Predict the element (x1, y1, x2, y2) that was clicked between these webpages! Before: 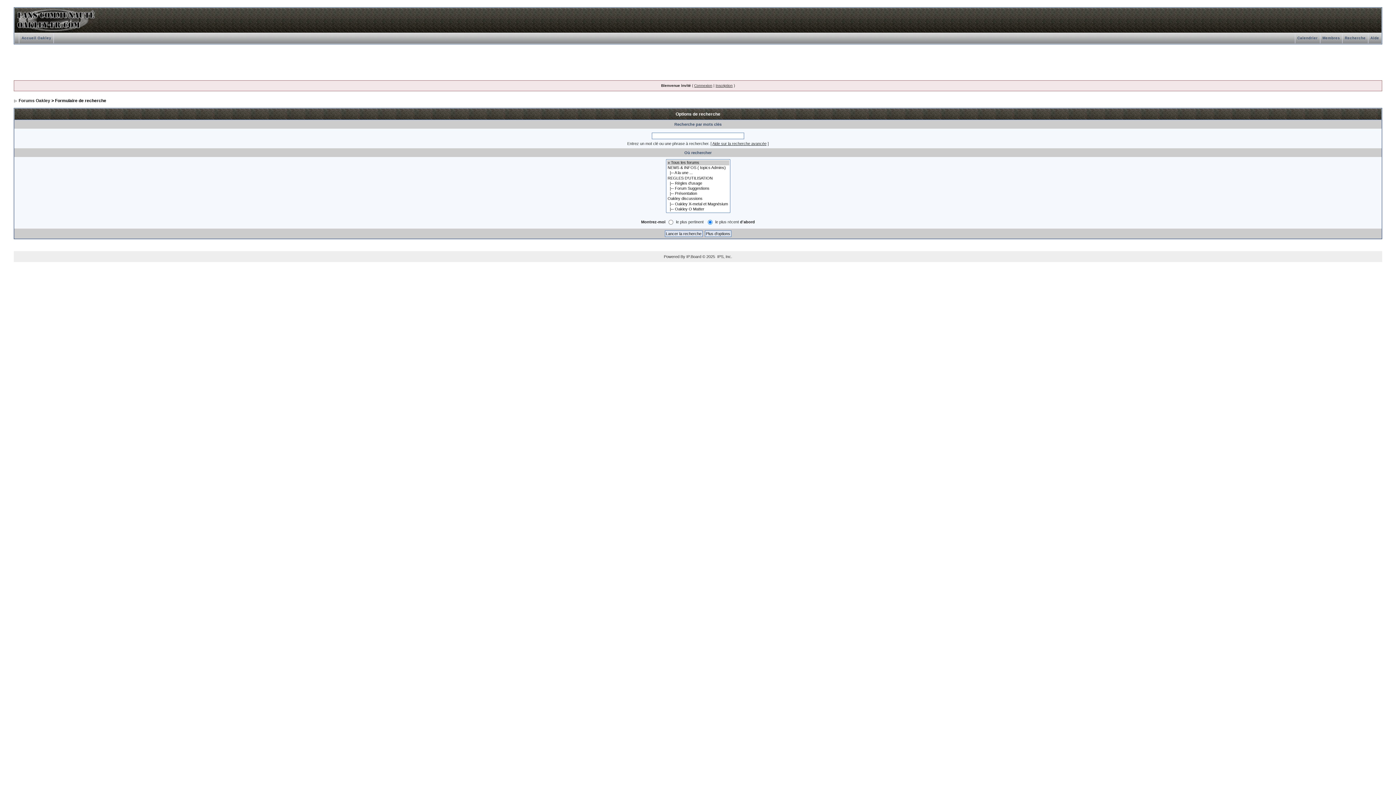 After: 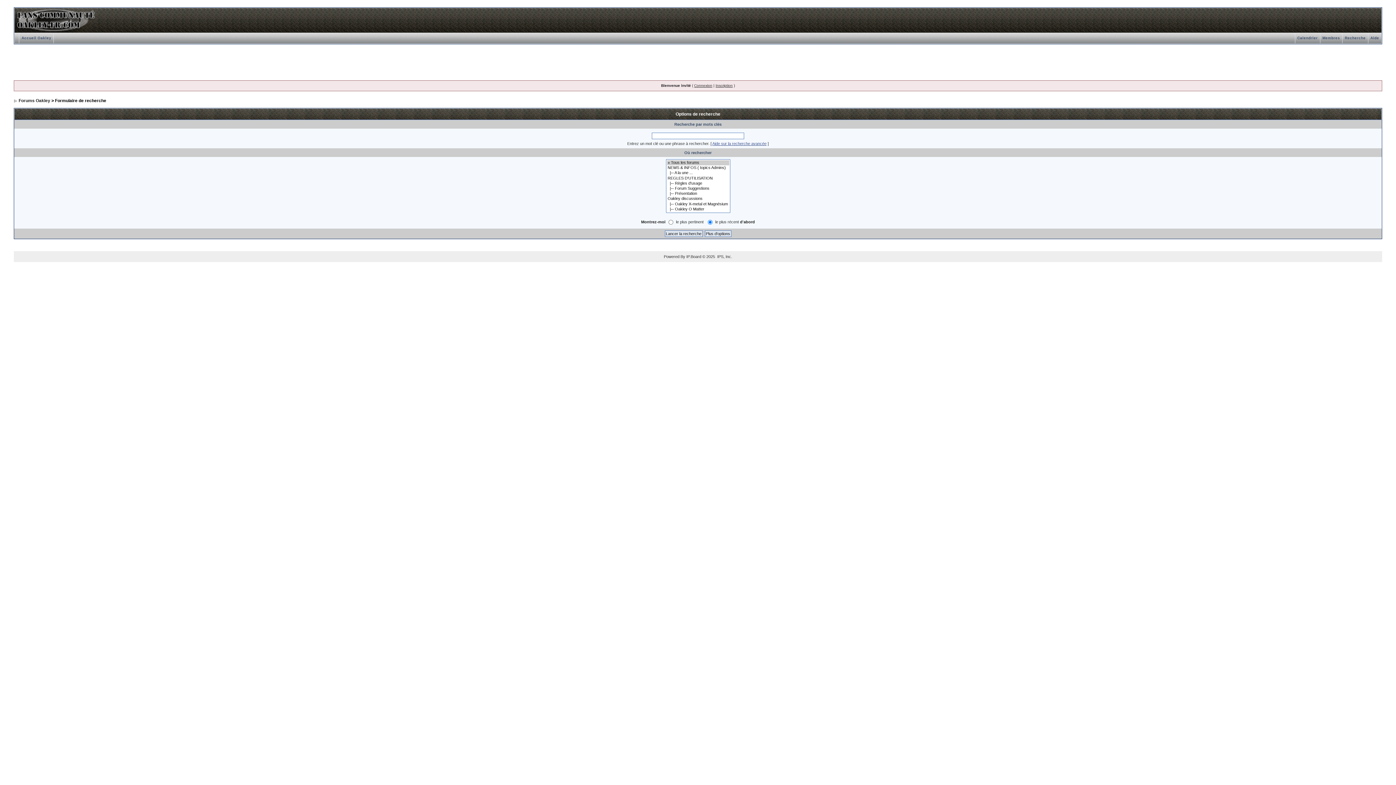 Action: label: Aide sur la recherche avancée bbox: (712, 141, 766, 145)